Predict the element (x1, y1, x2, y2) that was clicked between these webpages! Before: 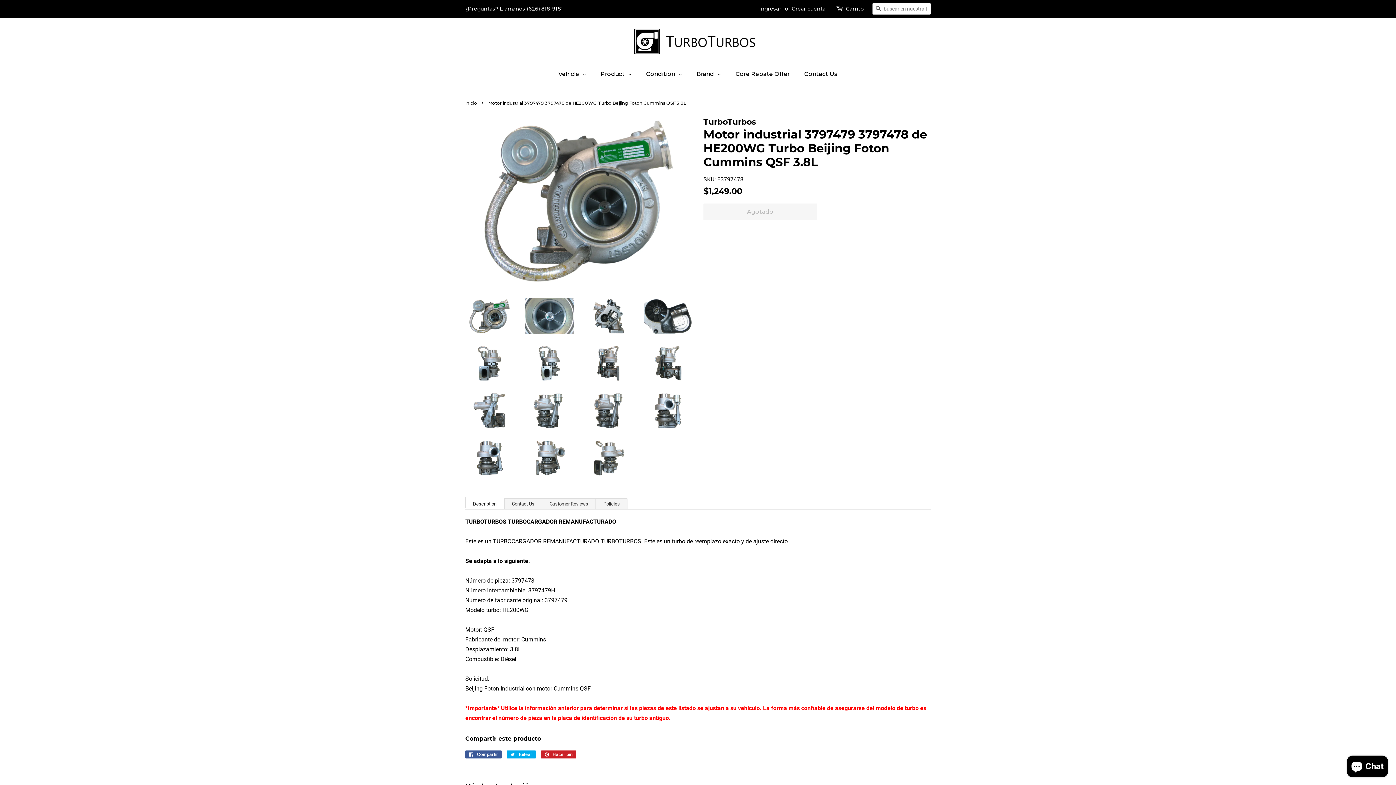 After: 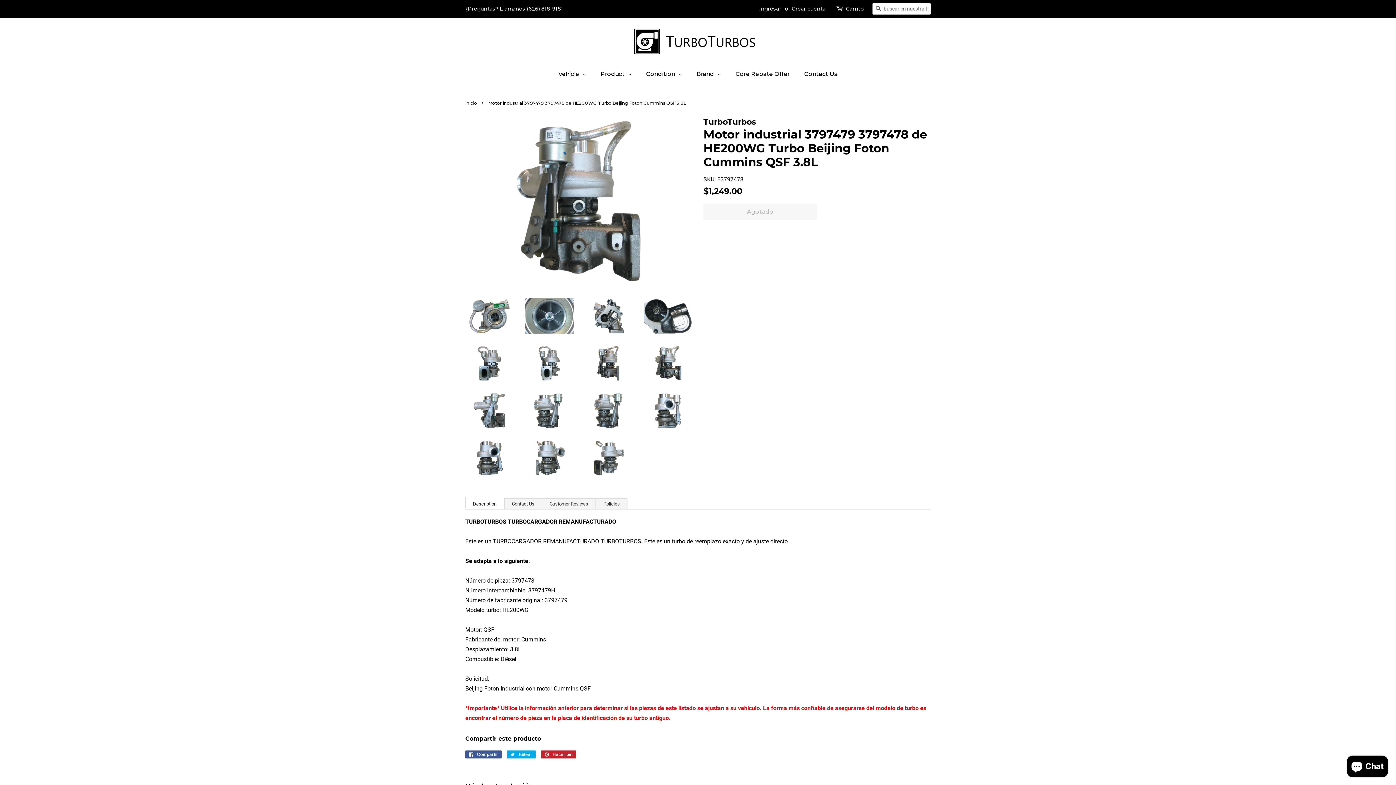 Action: bbox: (644, 345, 692, 381)